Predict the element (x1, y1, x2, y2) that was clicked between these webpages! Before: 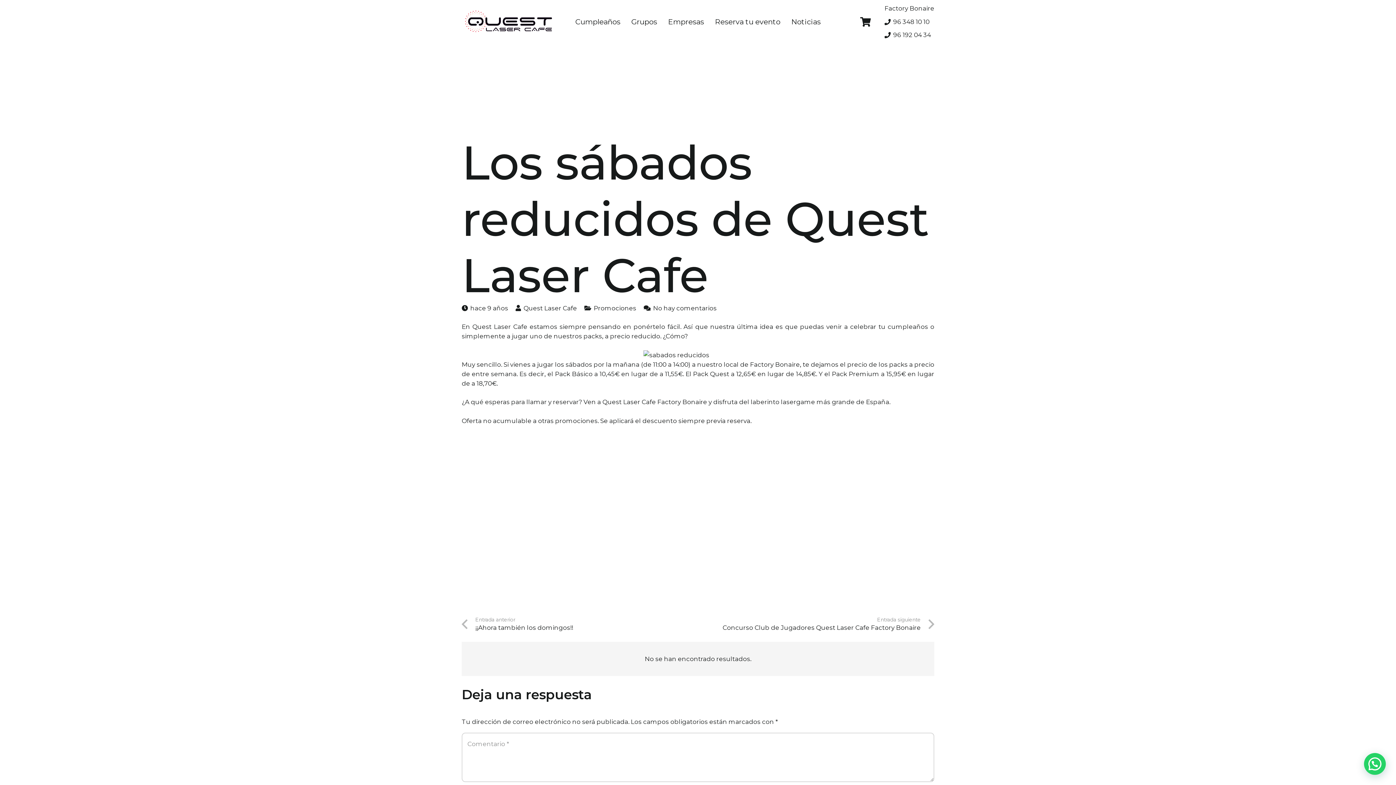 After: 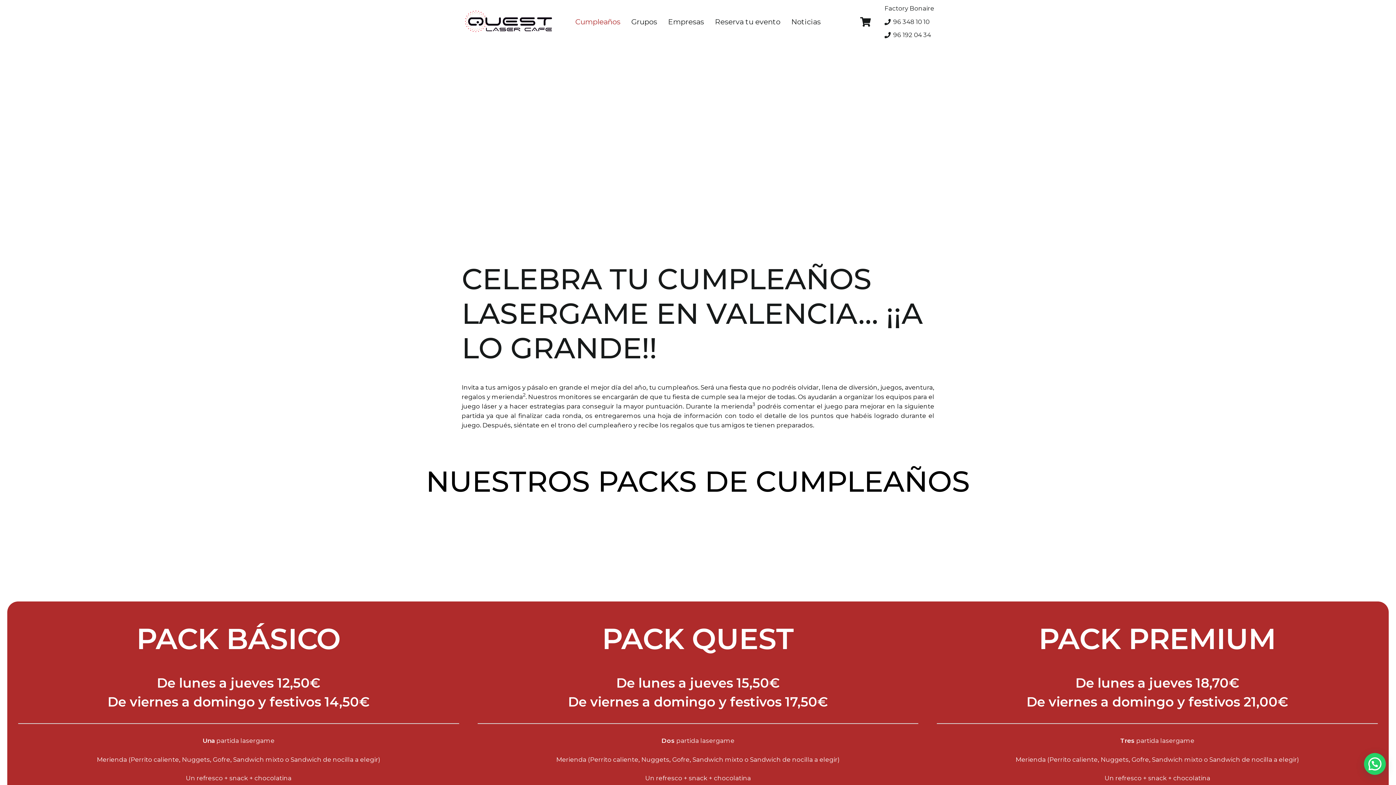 Action: bbox: (570, 0, 626, 43) label: Cumpleaños